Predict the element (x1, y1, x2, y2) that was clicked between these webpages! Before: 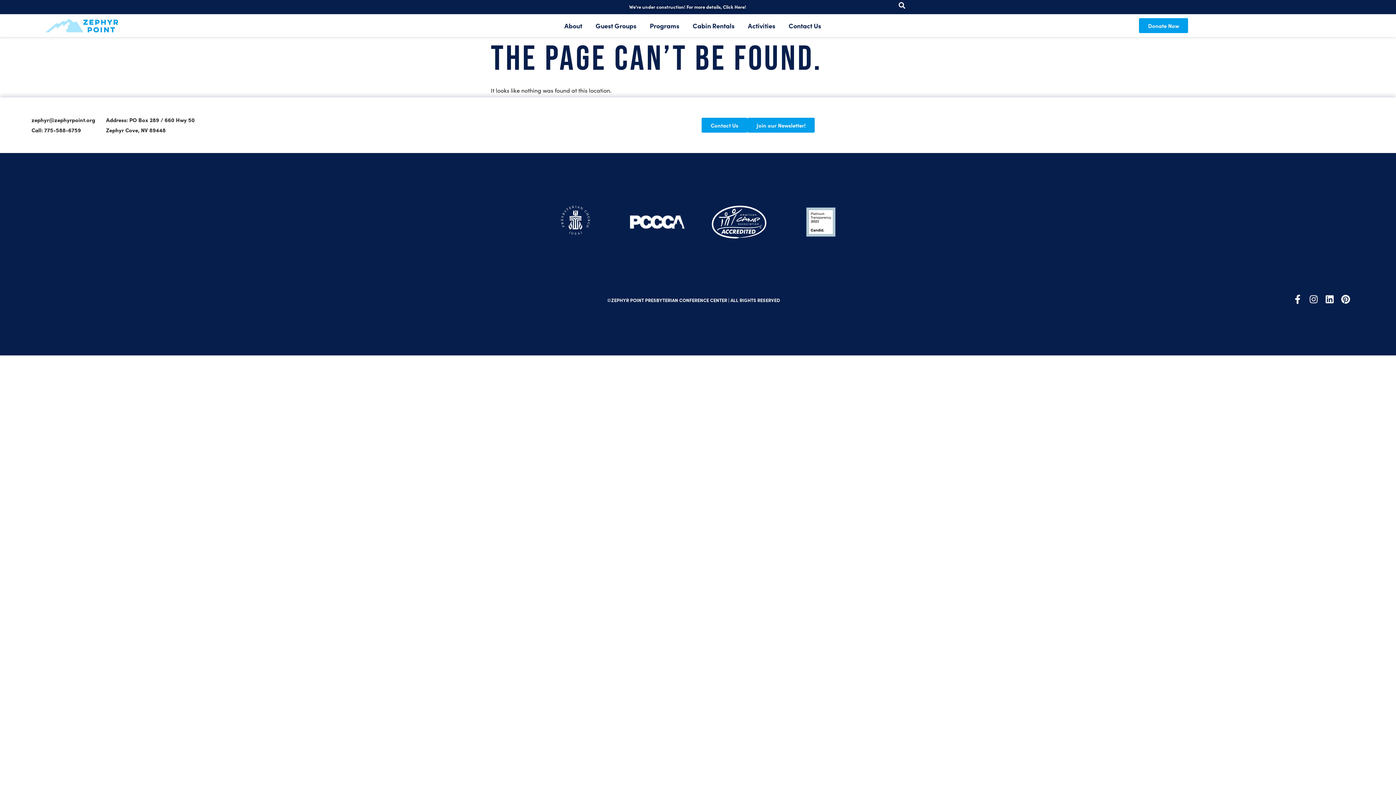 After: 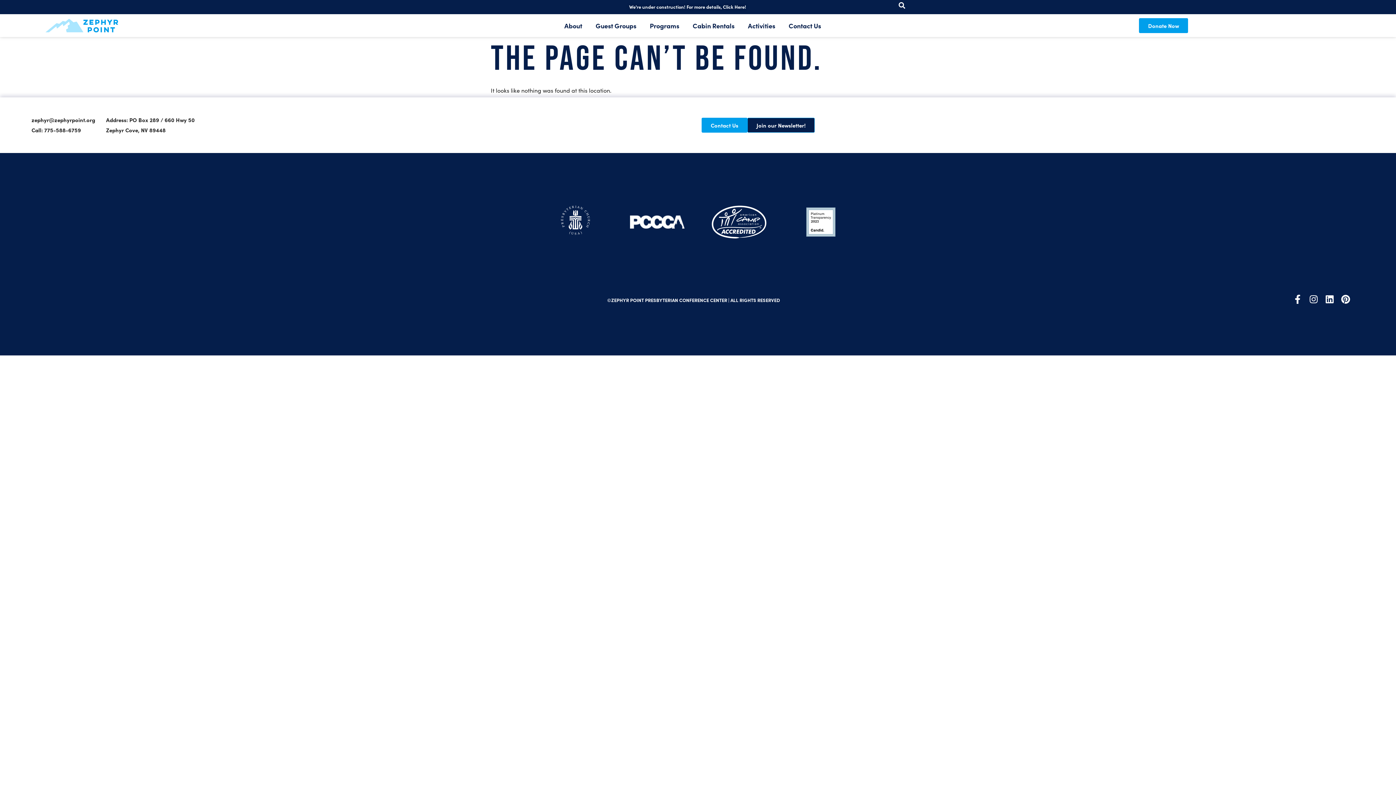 Action: bbox: (747, 117, 814, 132) label: Join our Newsletter!